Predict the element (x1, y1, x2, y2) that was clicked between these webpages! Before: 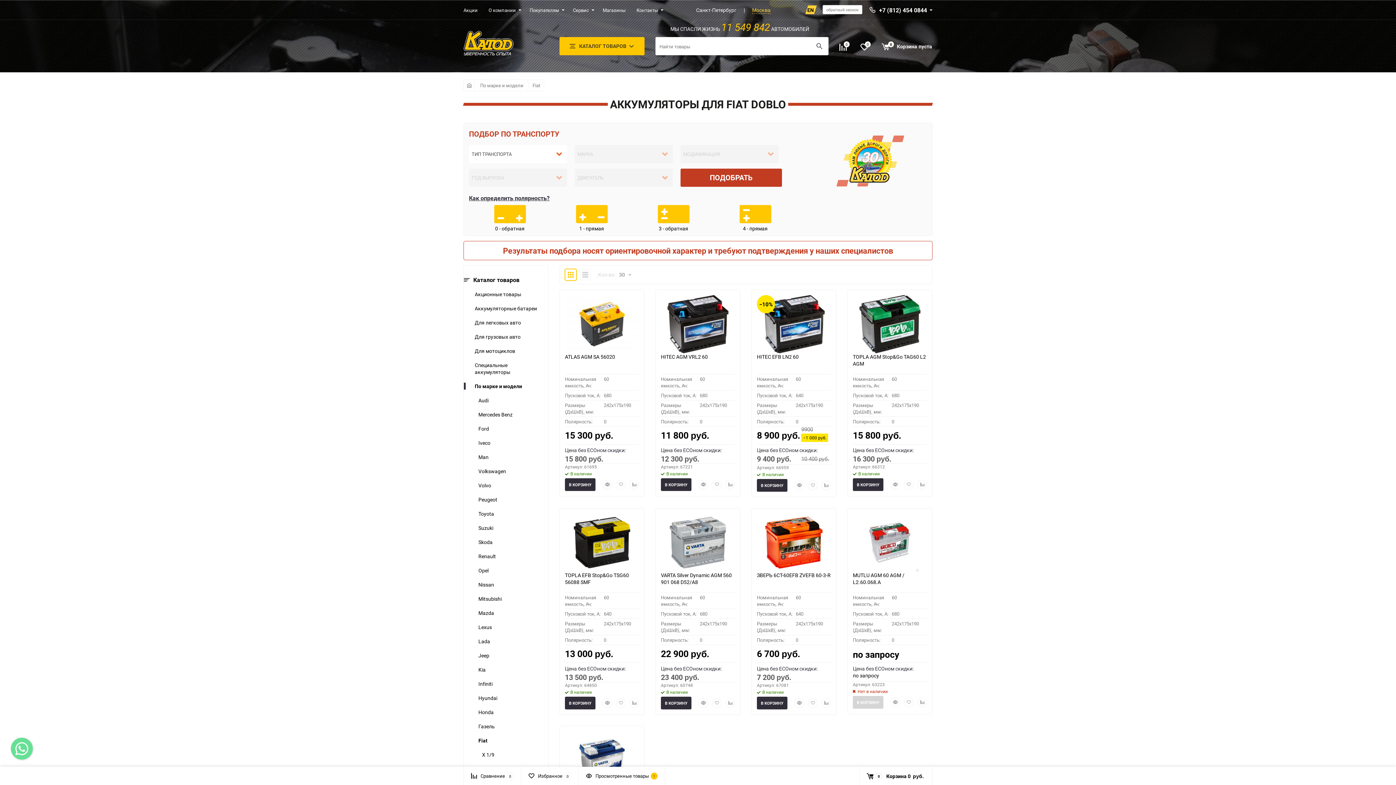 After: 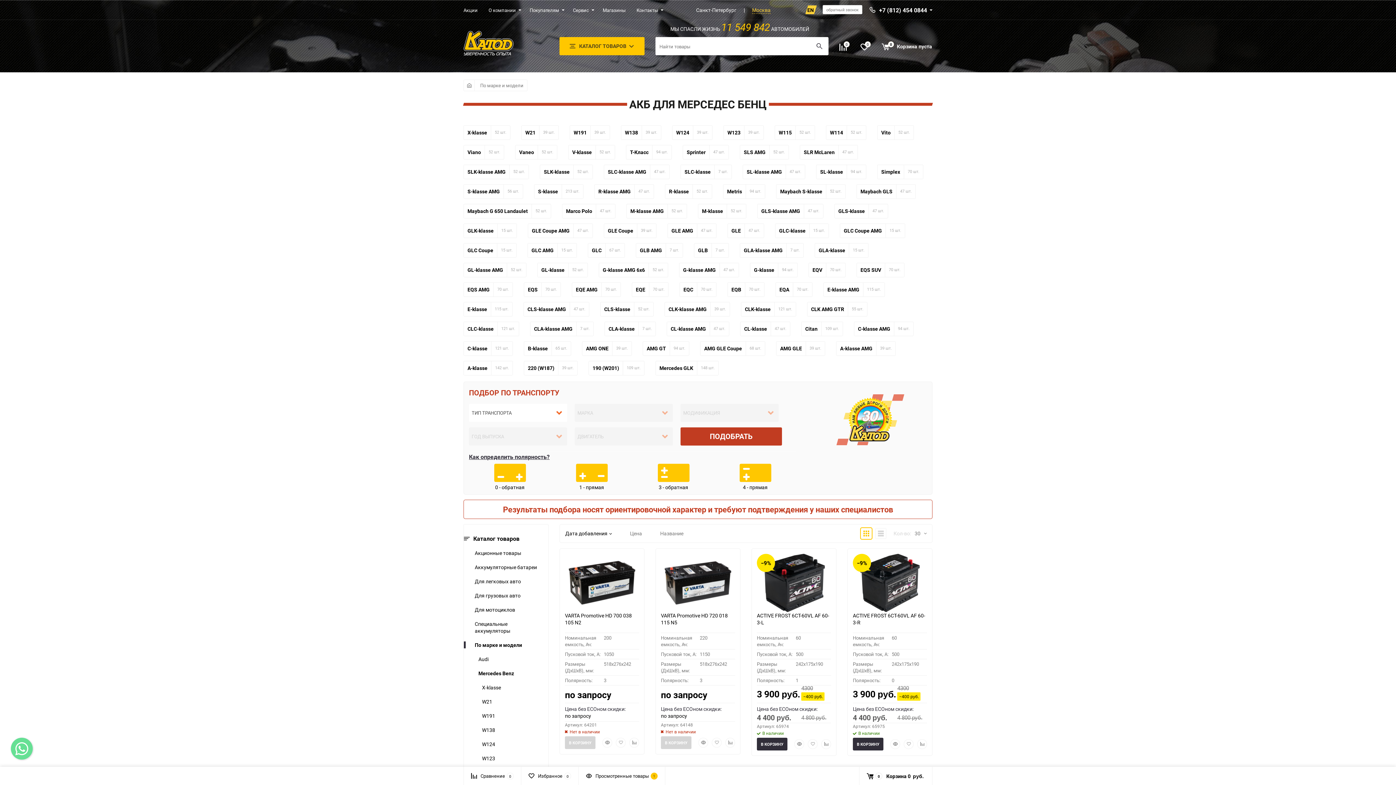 Action: bbox: (478, 411, 512, 418) label: Mercedes Benz